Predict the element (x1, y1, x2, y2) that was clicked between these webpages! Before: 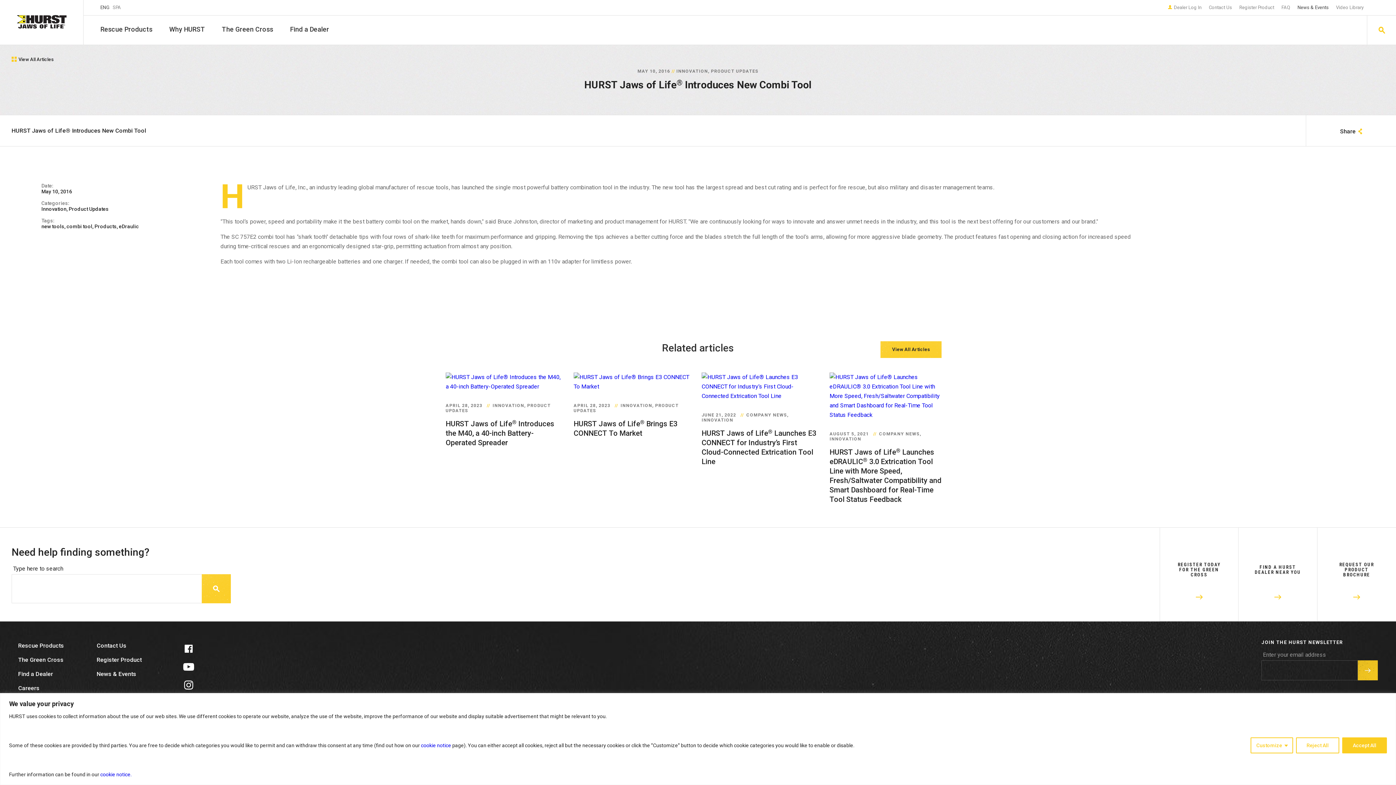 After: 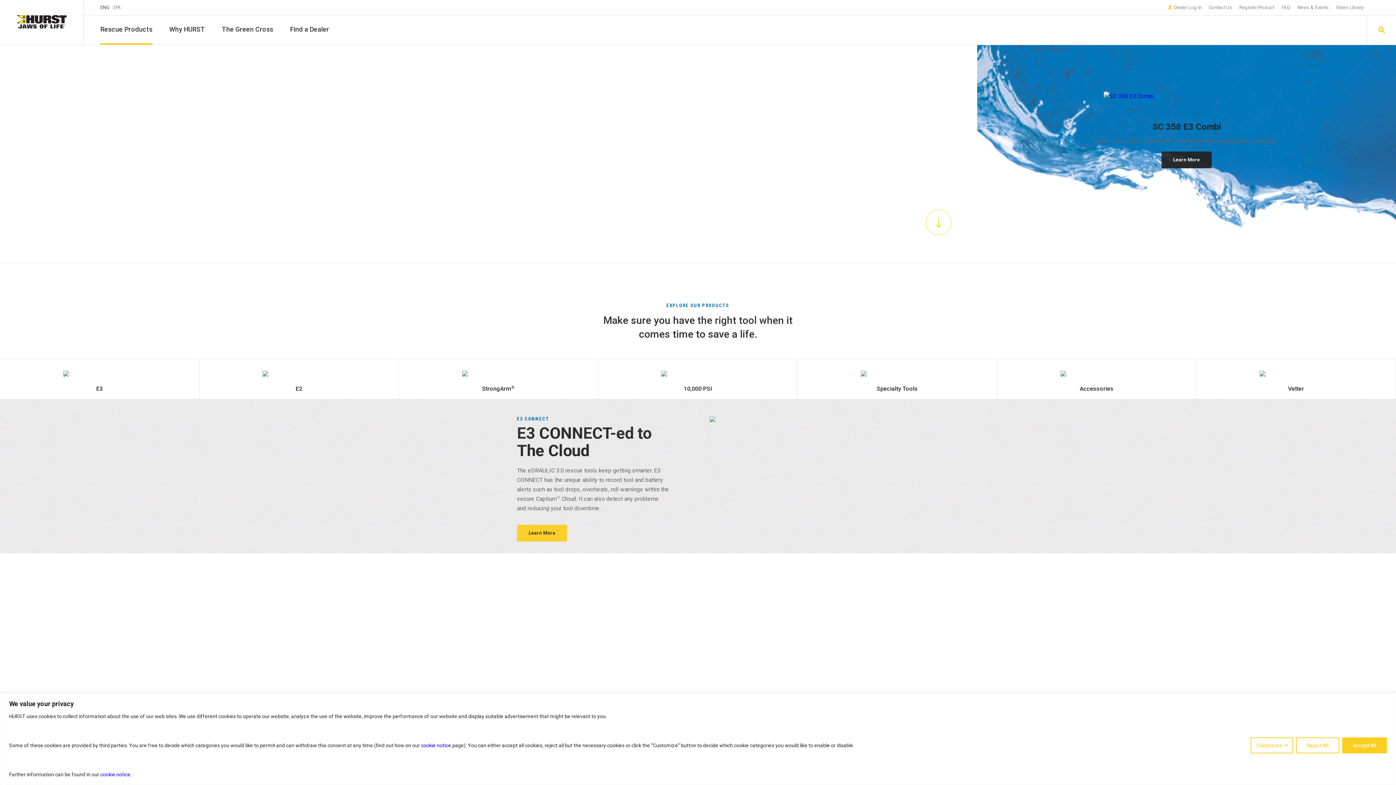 Action: label: Rescue Products bbox: (18, 640, 89, 652)